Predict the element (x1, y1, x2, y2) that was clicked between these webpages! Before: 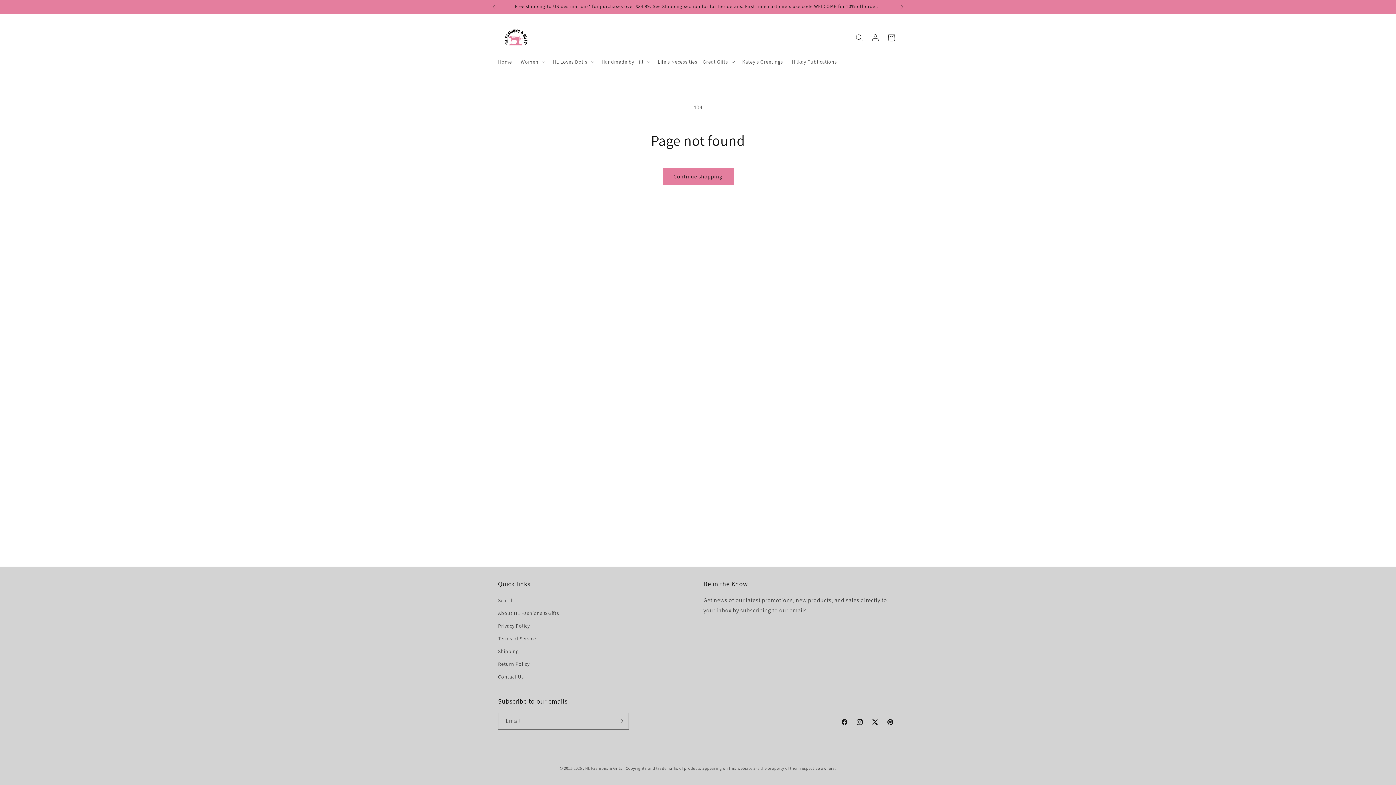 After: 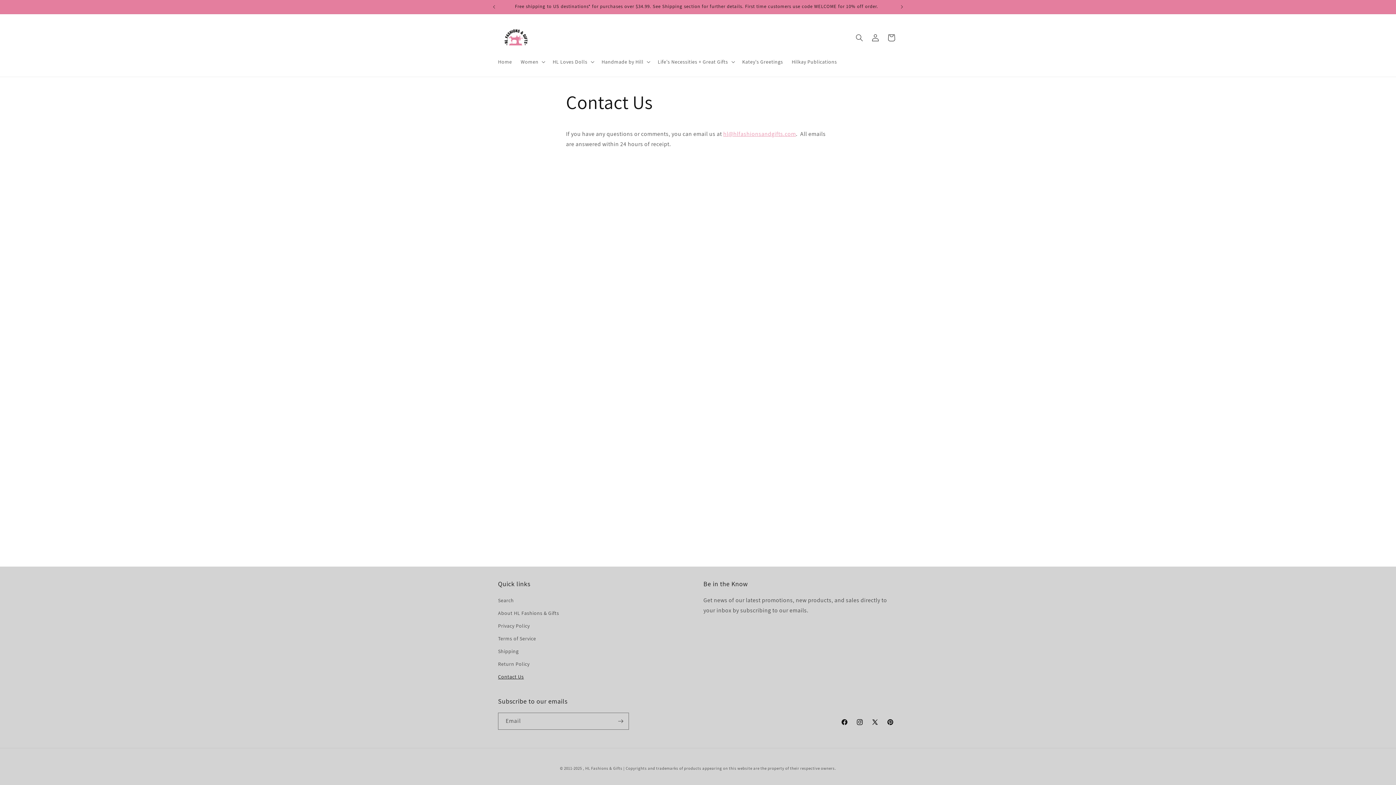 Action: label: Contact Us bbox: (498, 670, 524, 683)